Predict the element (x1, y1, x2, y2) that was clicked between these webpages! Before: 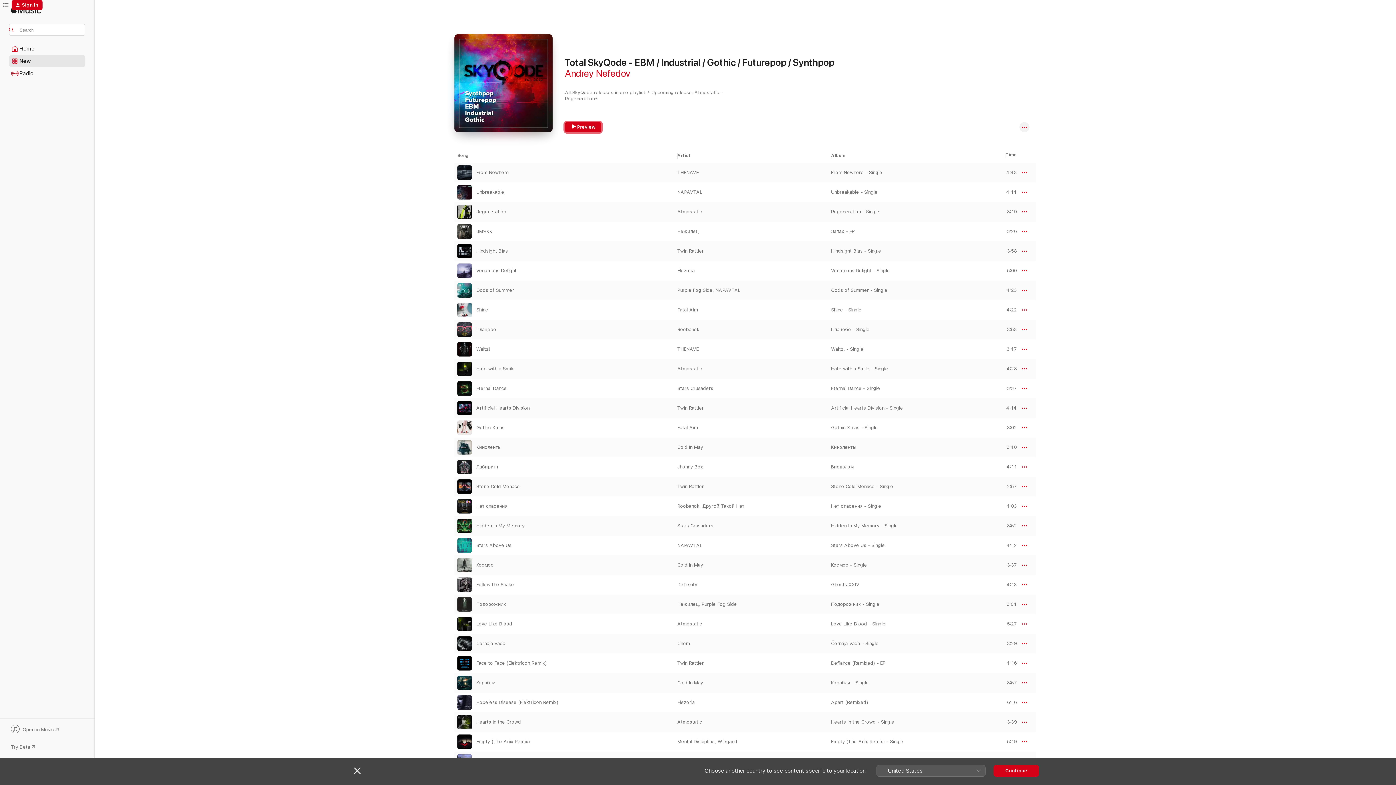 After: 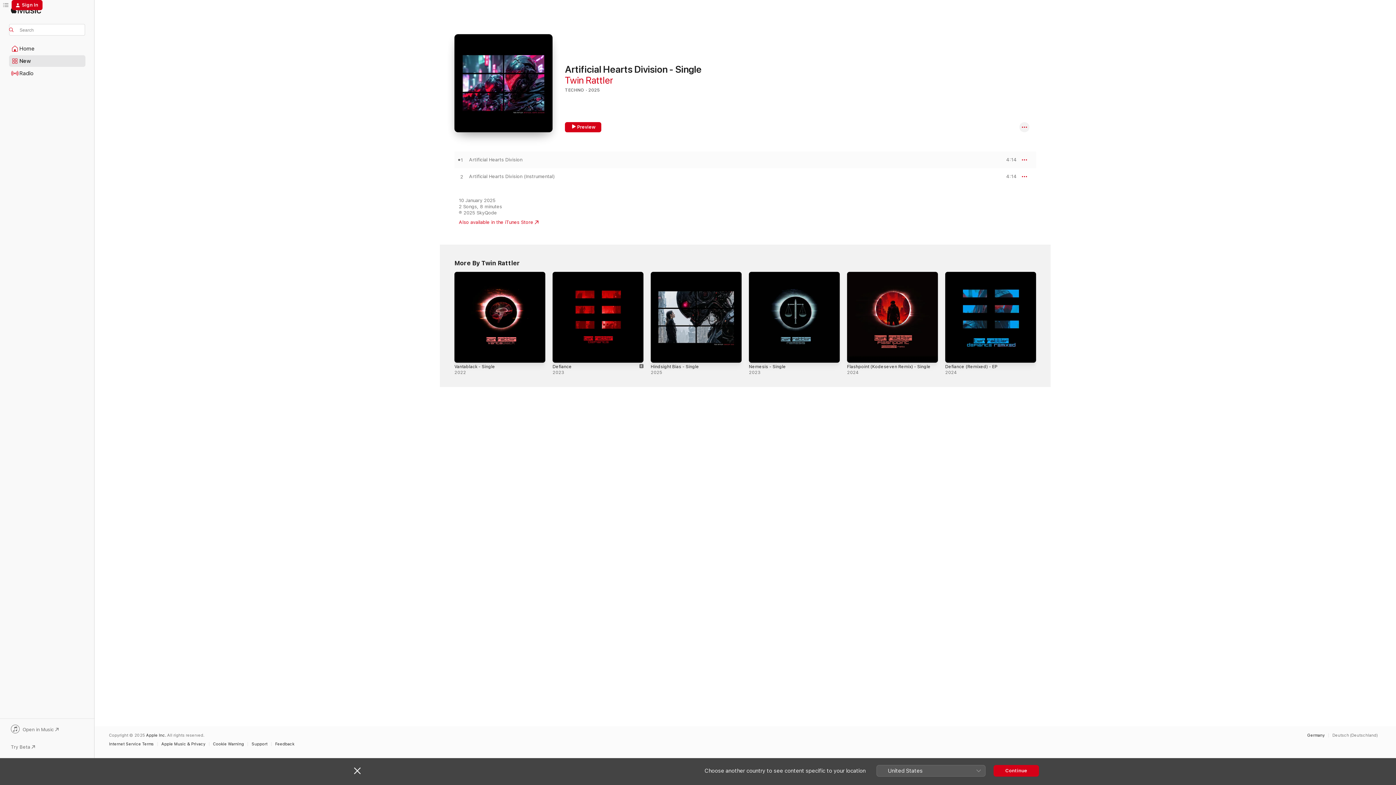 Action: label: Artificial Hearts Division - Single bbox: (831, 405, 903, 410)